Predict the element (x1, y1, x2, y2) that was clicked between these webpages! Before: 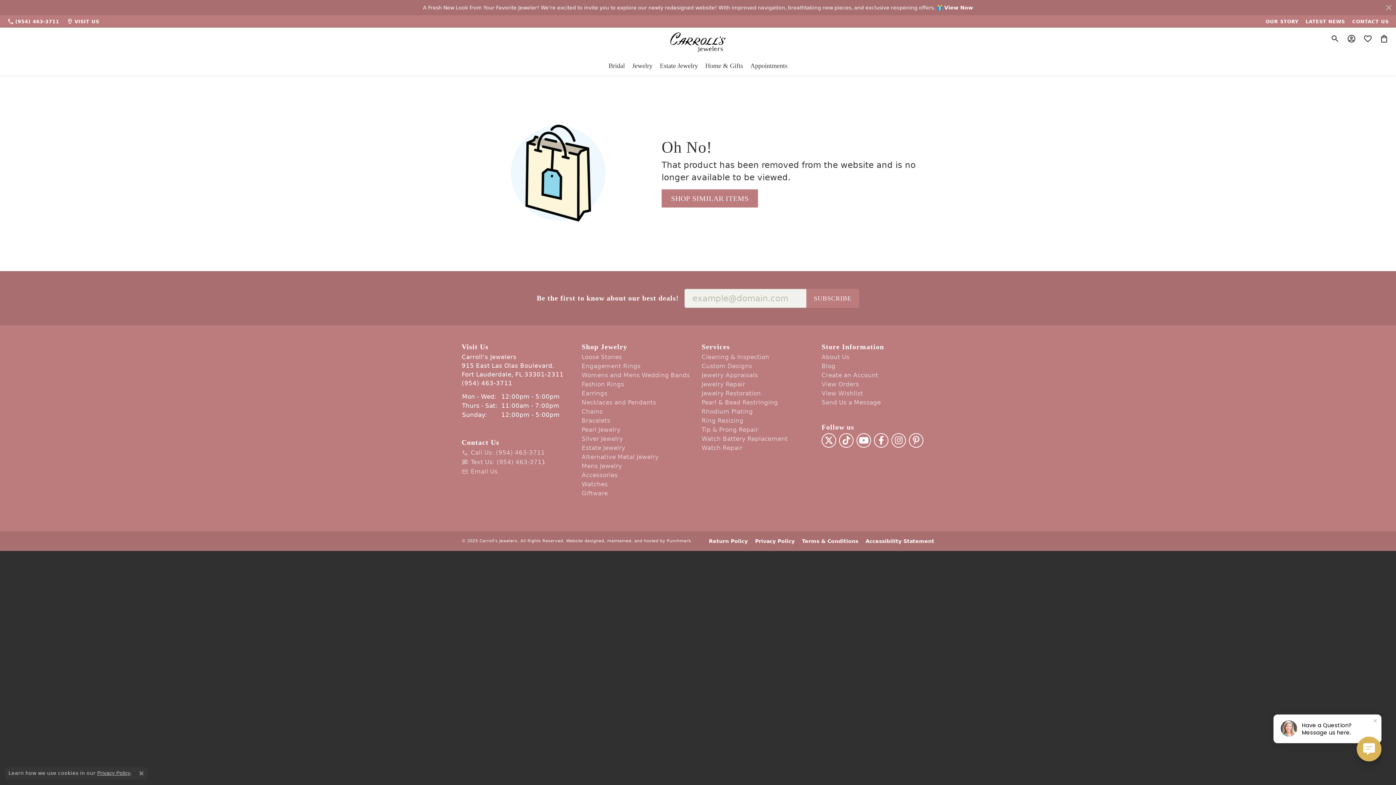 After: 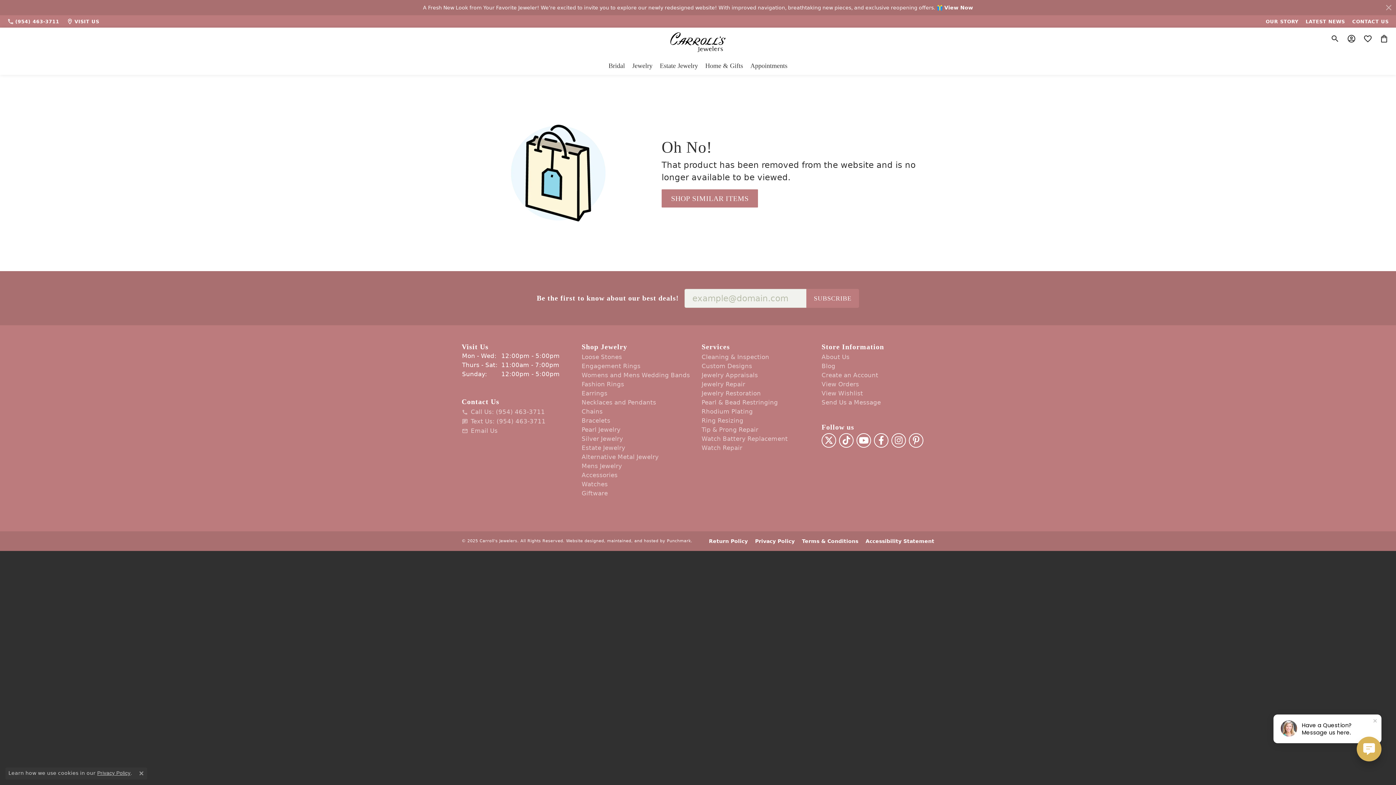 Action: bbox: (461, 342, 574, 351) label: Visit Us